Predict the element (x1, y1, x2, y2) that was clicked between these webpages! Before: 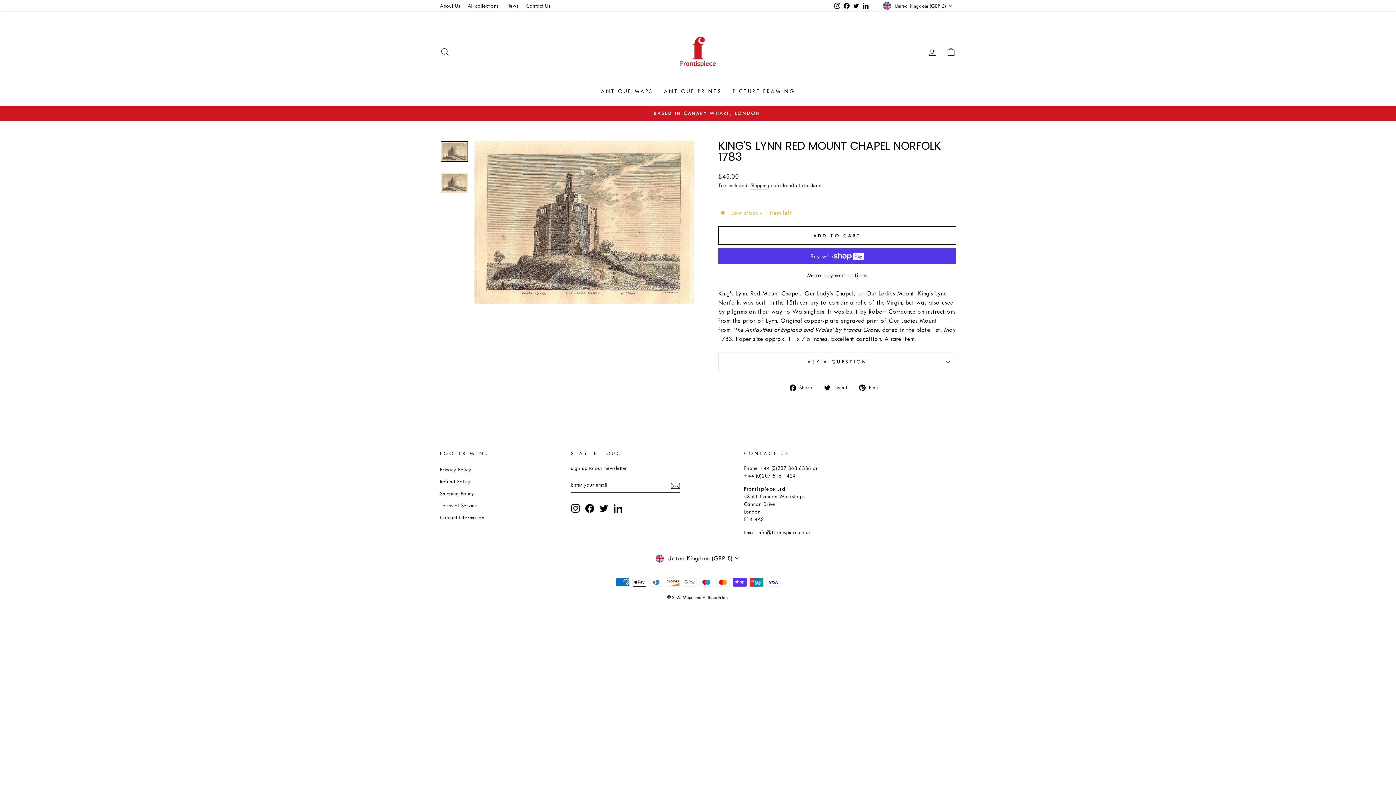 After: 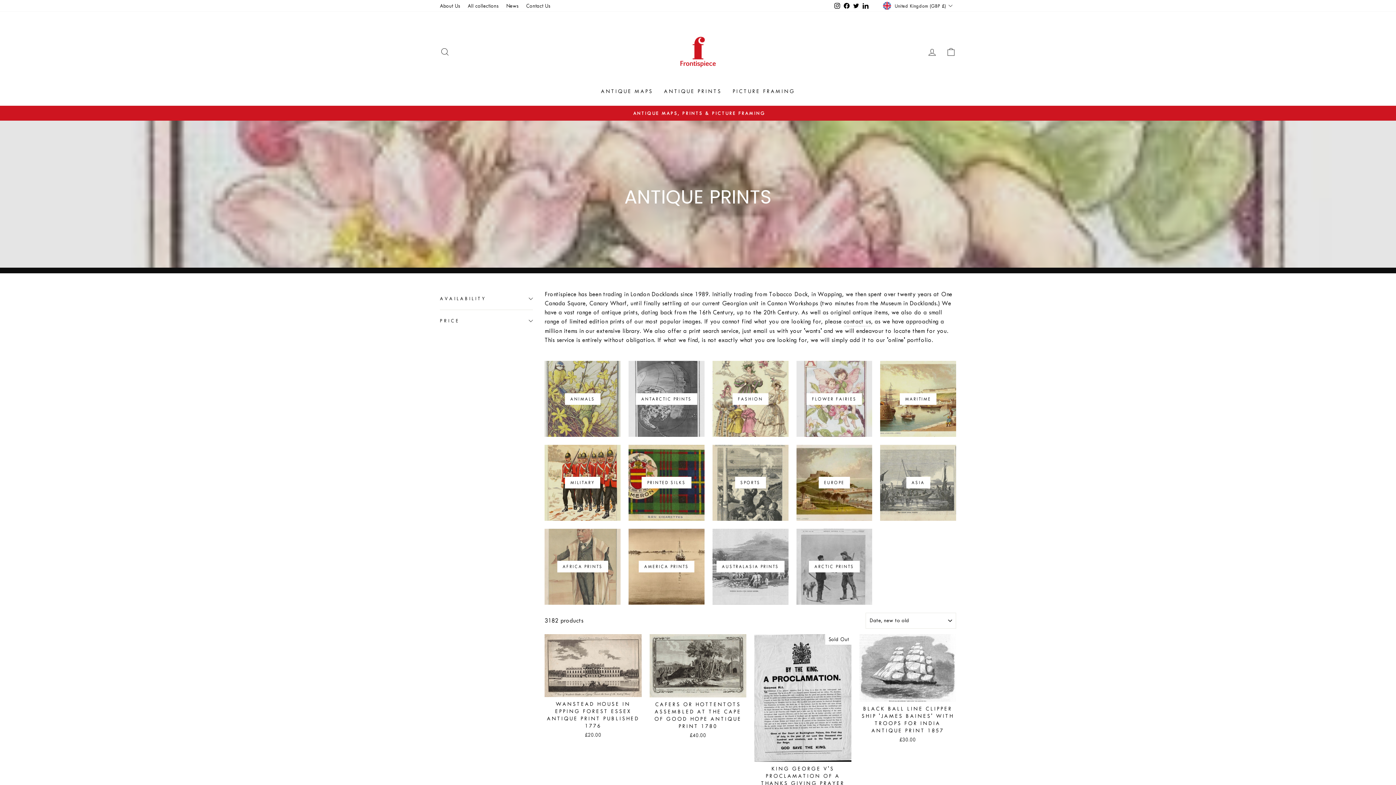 Action: bbox: (658, 85, 727, 98) label: ANTIQUE PRINTS